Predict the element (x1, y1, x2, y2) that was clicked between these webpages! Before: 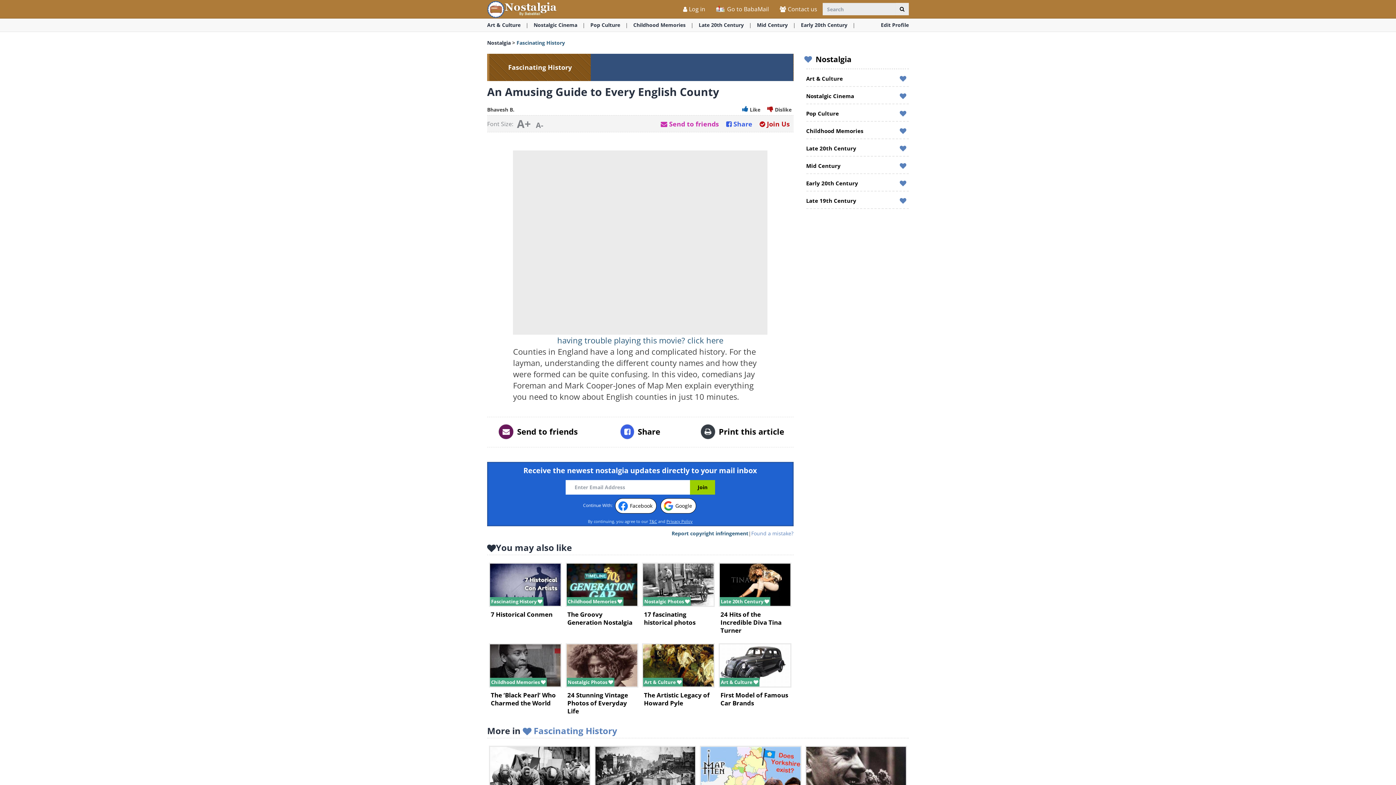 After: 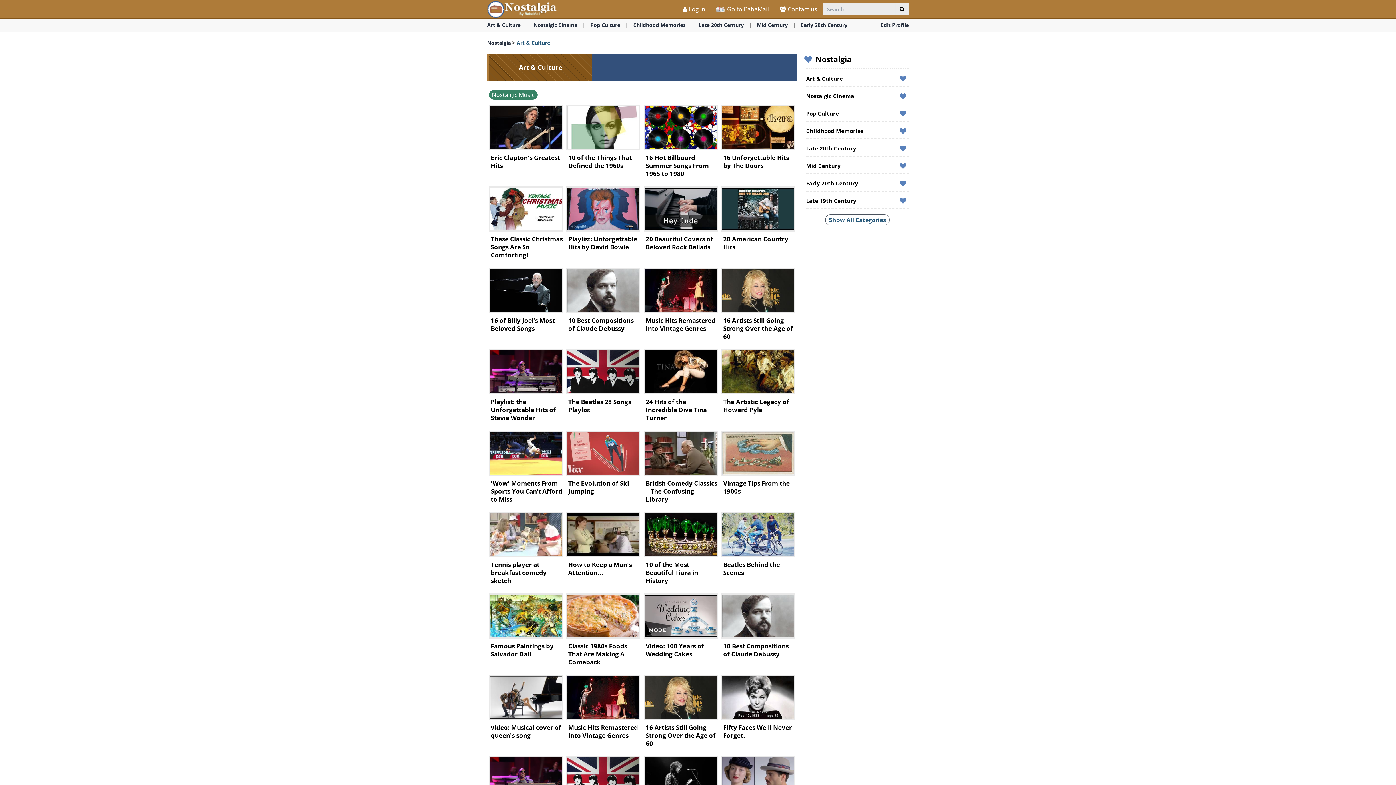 Action: bbox: (487, 18, 520, 31) label: Art & Culture